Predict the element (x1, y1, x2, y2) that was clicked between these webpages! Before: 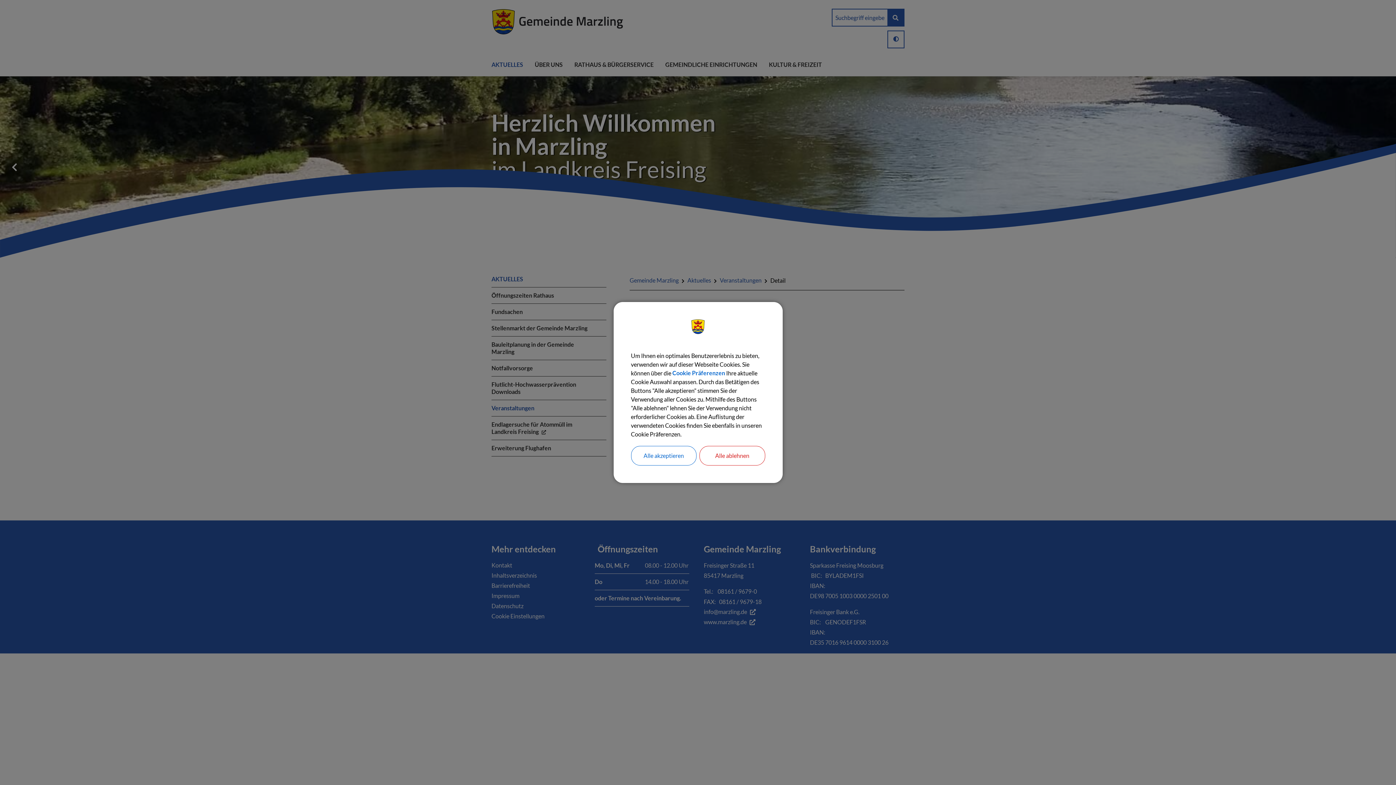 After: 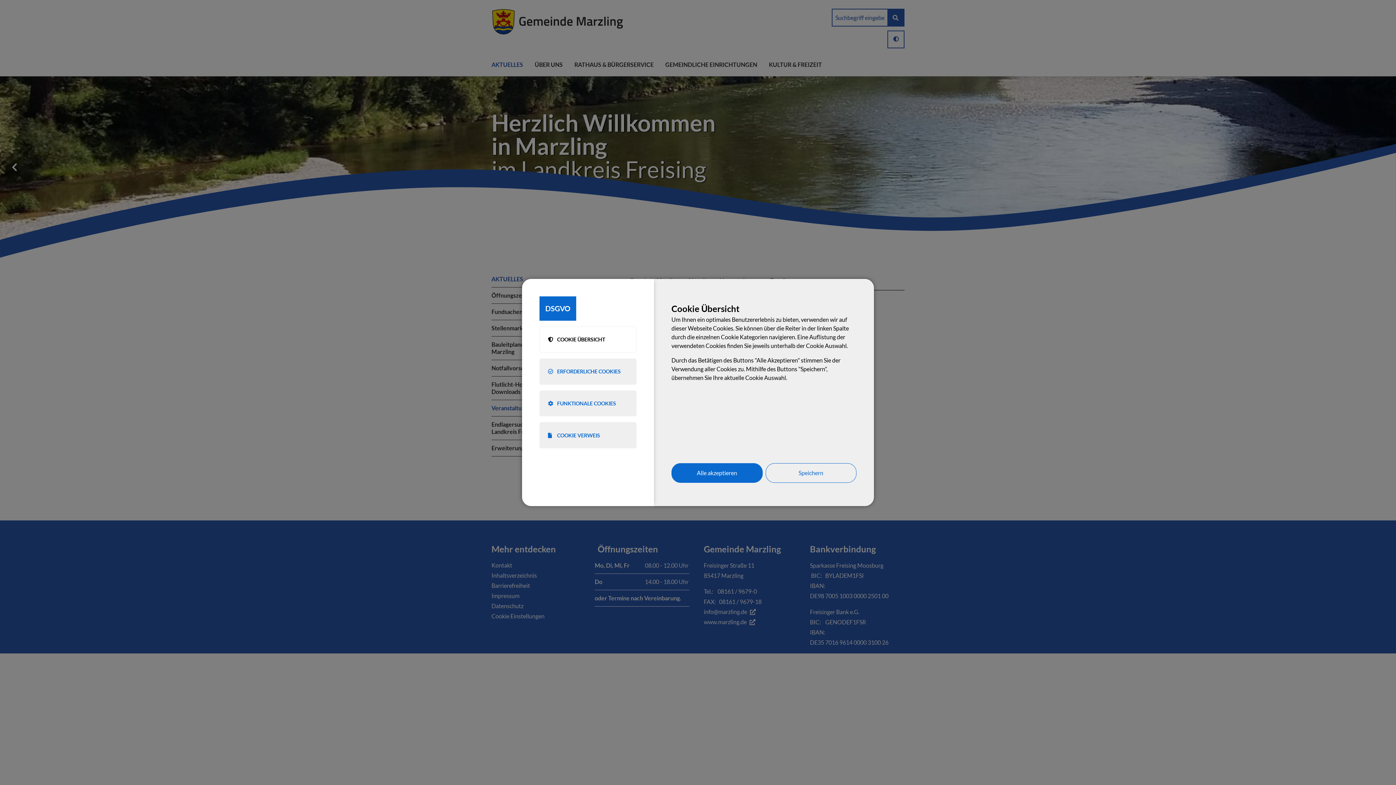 Action: bbox: (672, 369, 725, 377) label: Cookie Präferenzen